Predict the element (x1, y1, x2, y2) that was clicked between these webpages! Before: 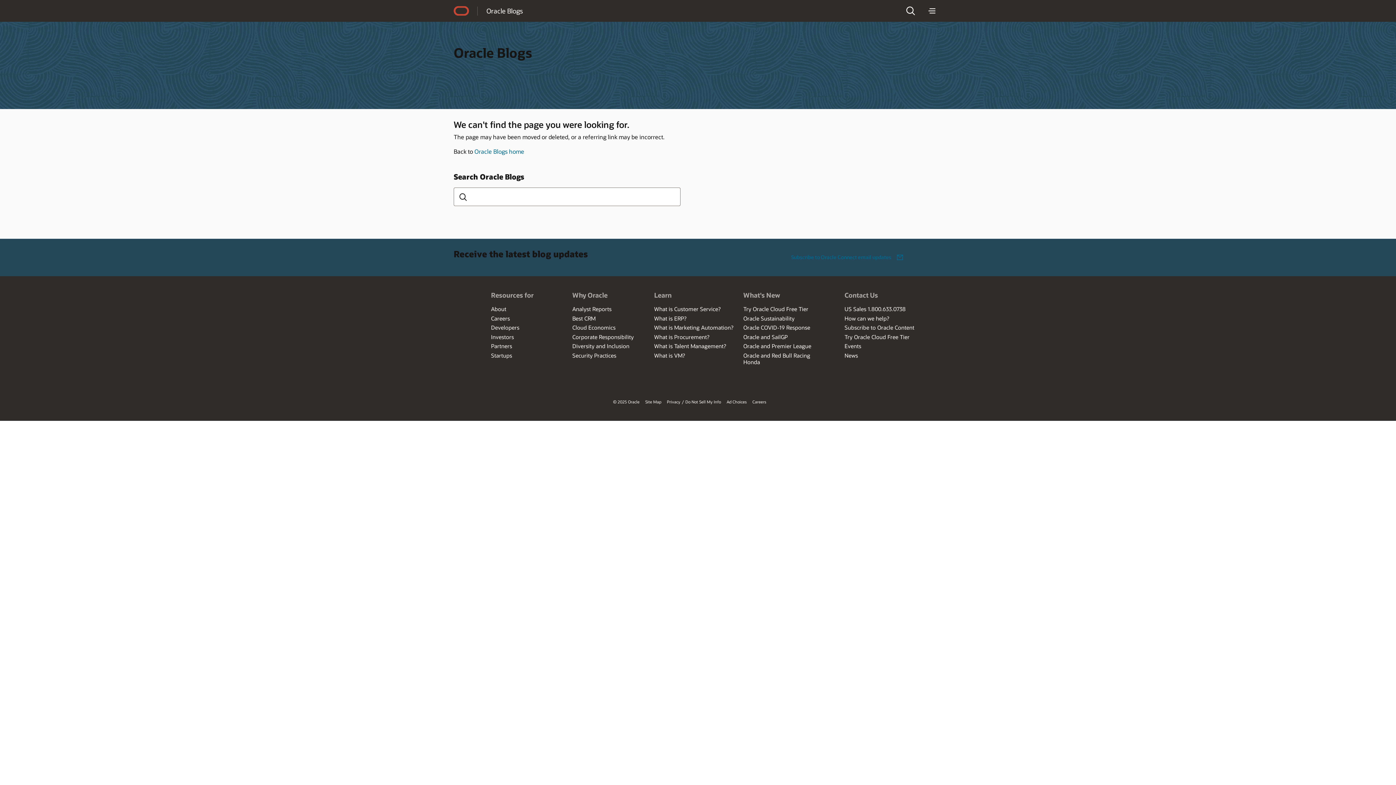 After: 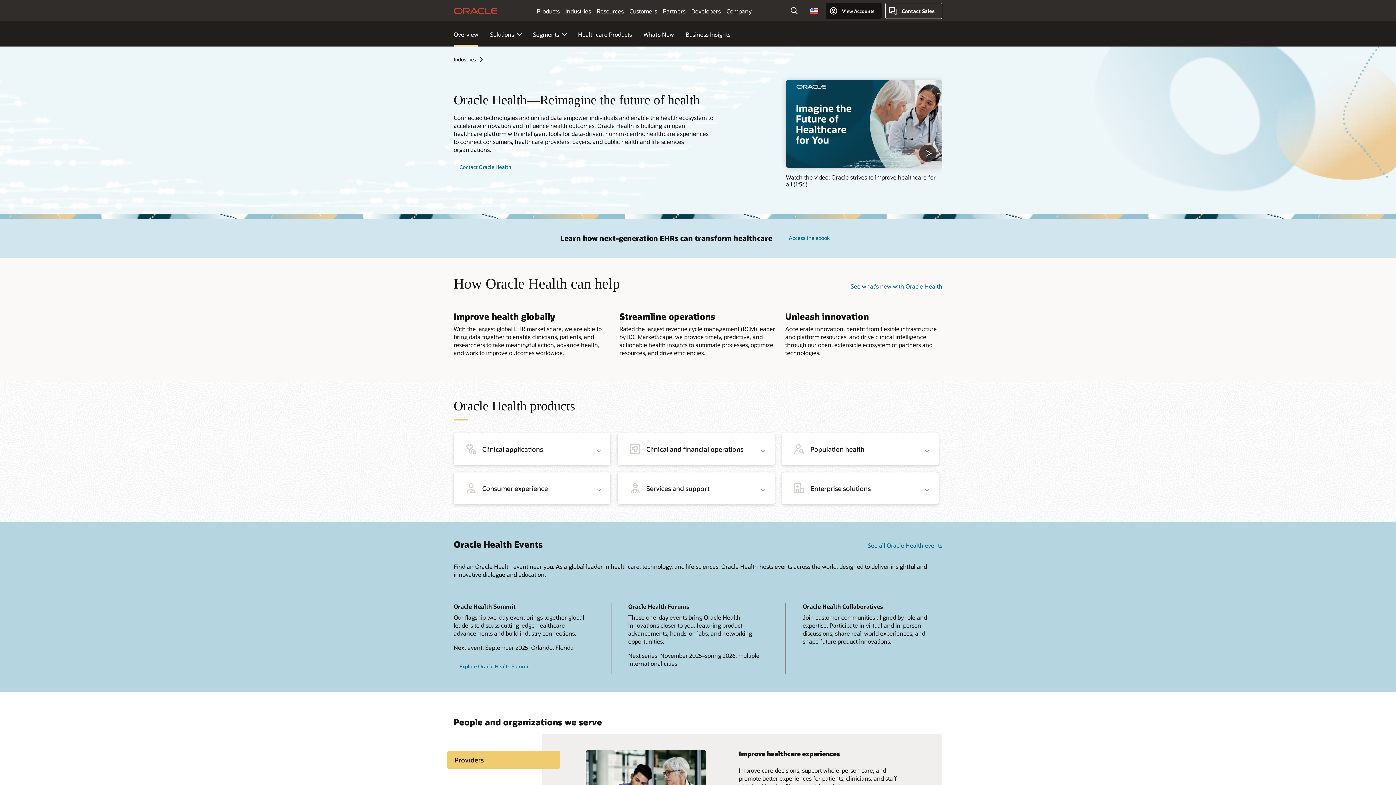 Action: bbox: (743, 324, 810, 331) label: Oracle COVID-19 Response